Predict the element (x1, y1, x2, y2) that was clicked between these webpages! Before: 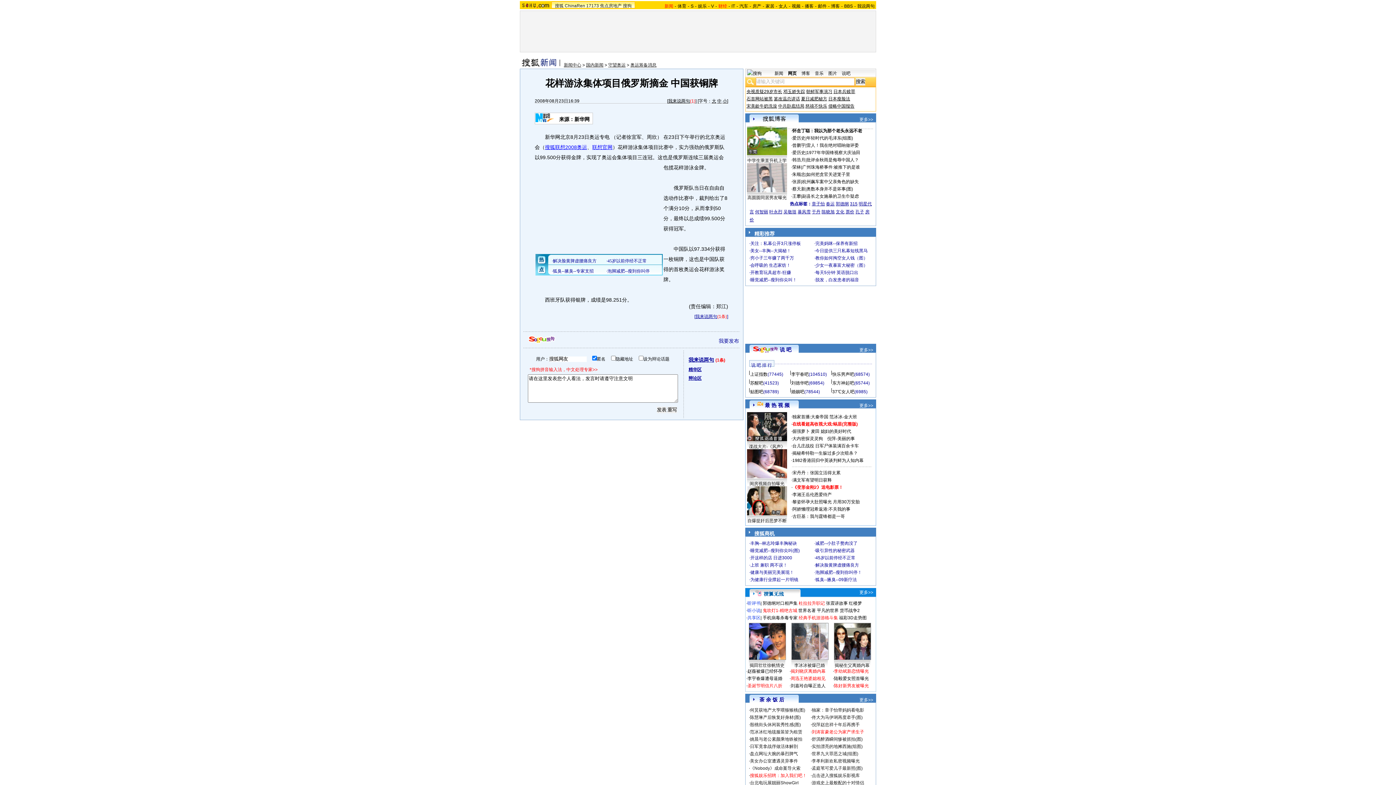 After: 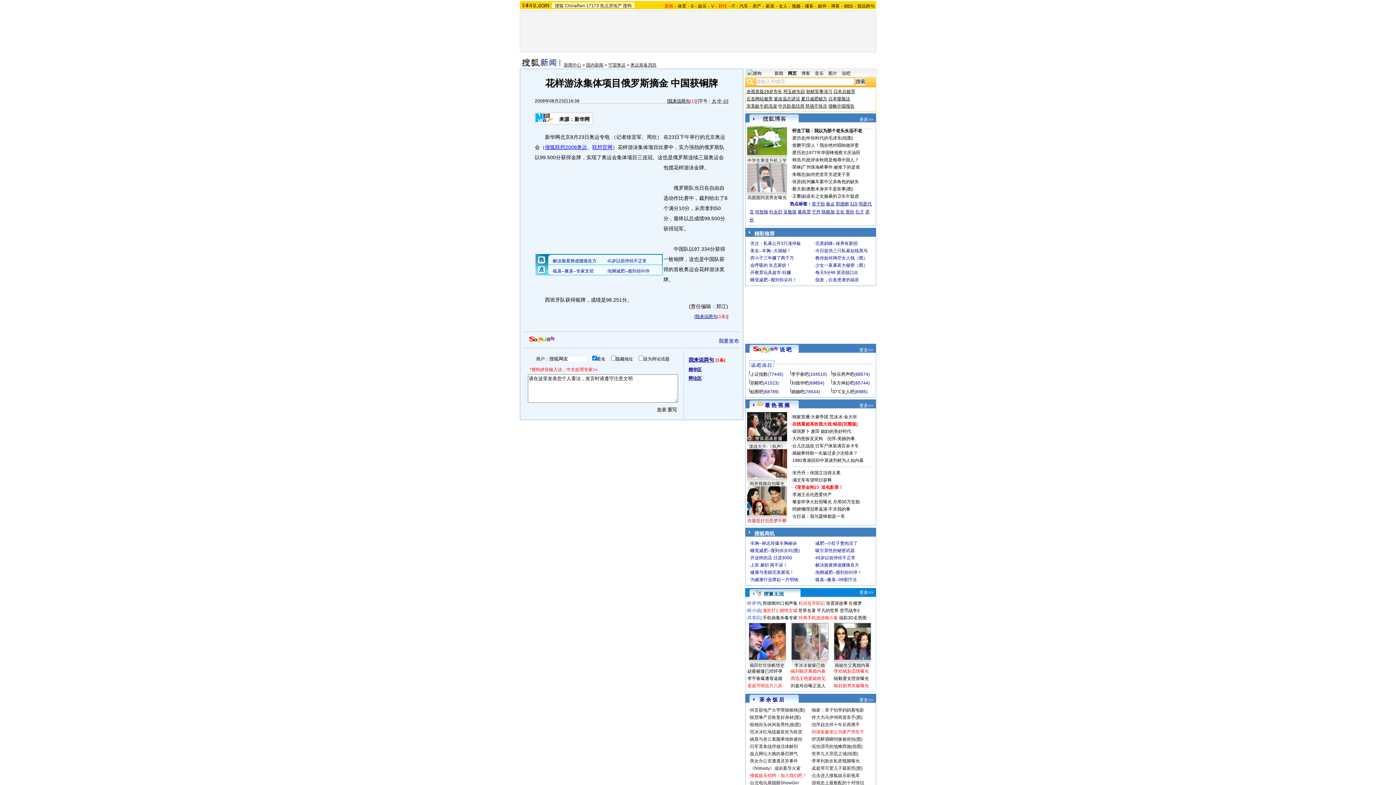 Action: bbox: (747, 518, 786, 523) label: 自爆捉奸后恶梦不断